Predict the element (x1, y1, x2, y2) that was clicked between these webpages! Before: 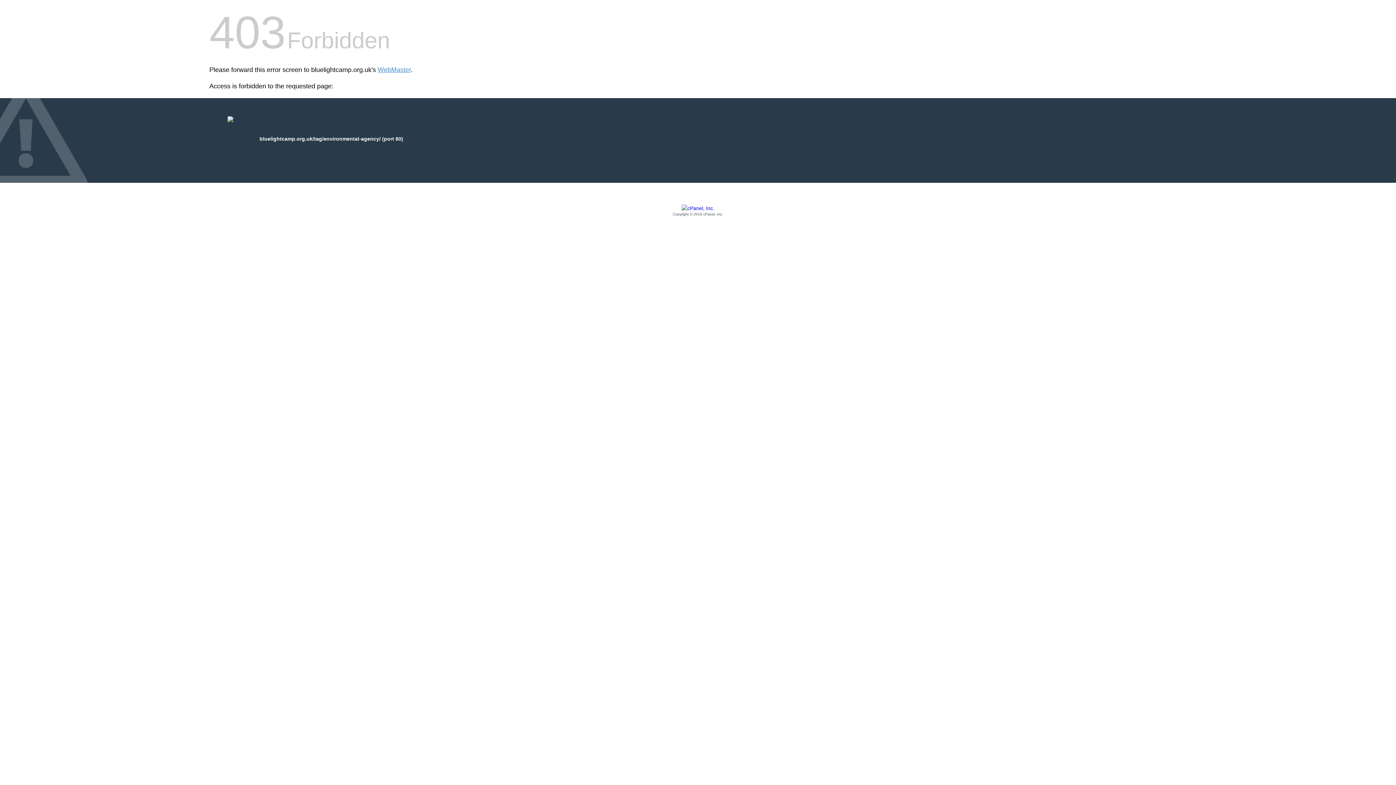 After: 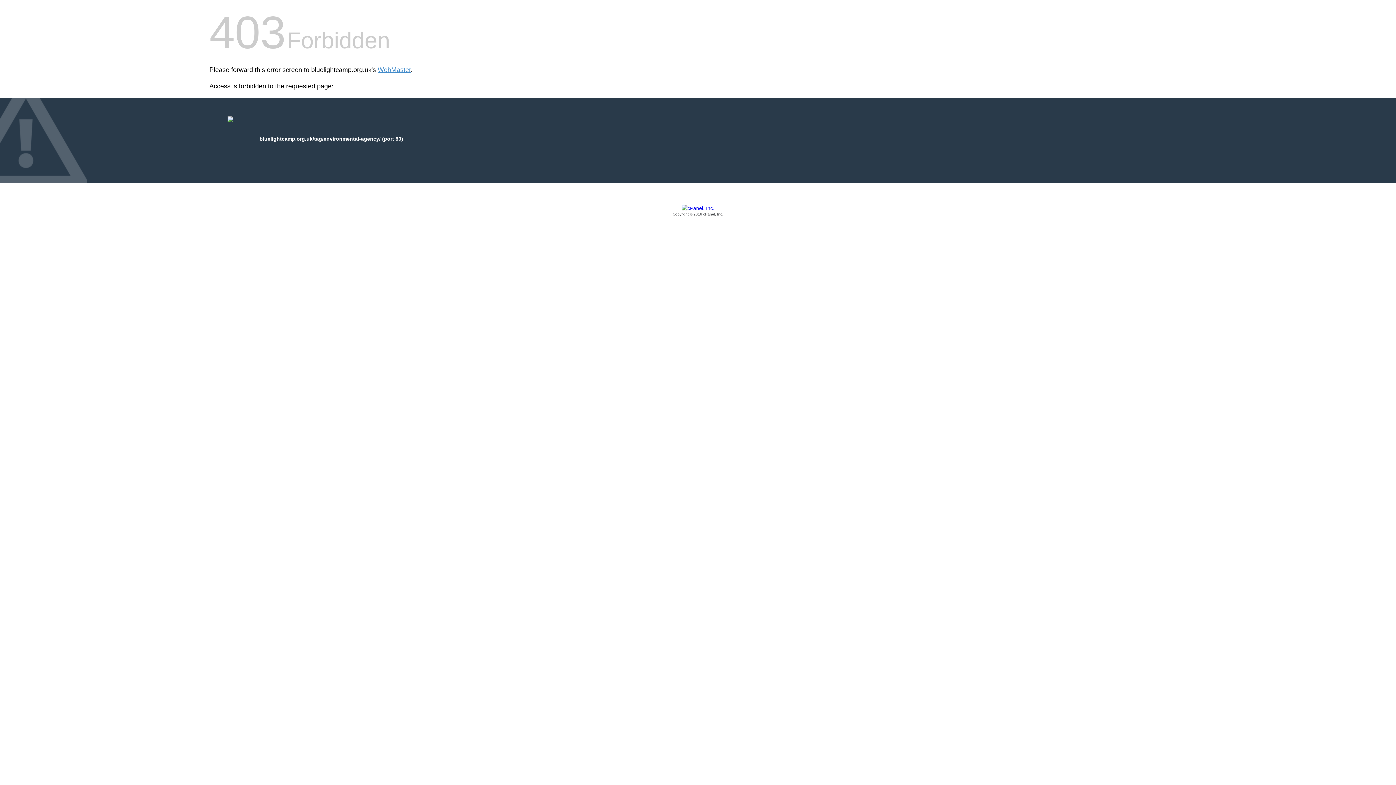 Action: label: Copyright © 2016 cPanel, Inc. bbox: (209, 205, 1186, 217)